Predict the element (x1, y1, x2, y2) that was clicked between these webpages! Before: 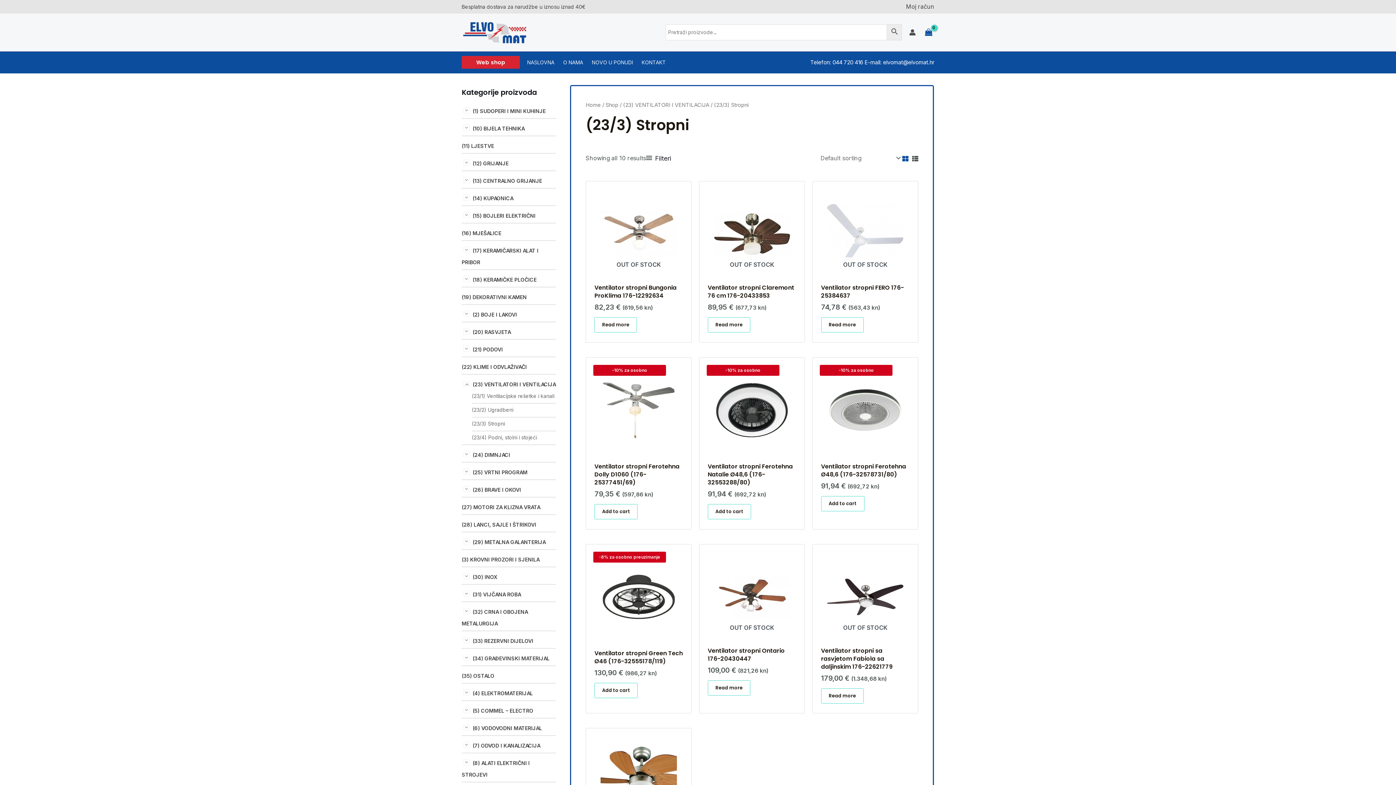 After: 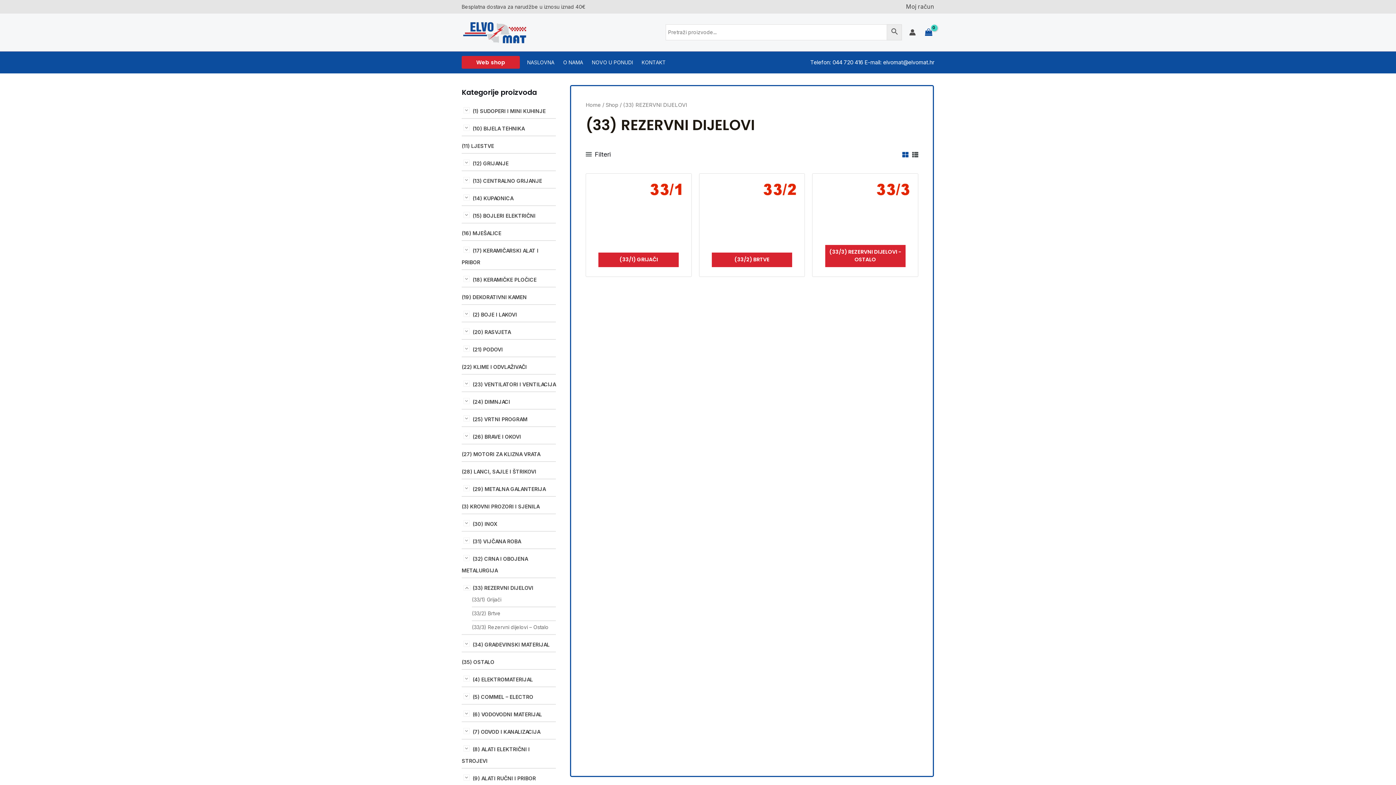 Action: bbox: (472, 638, 533, 644) label: (33) REZERVNI DIJELOVI